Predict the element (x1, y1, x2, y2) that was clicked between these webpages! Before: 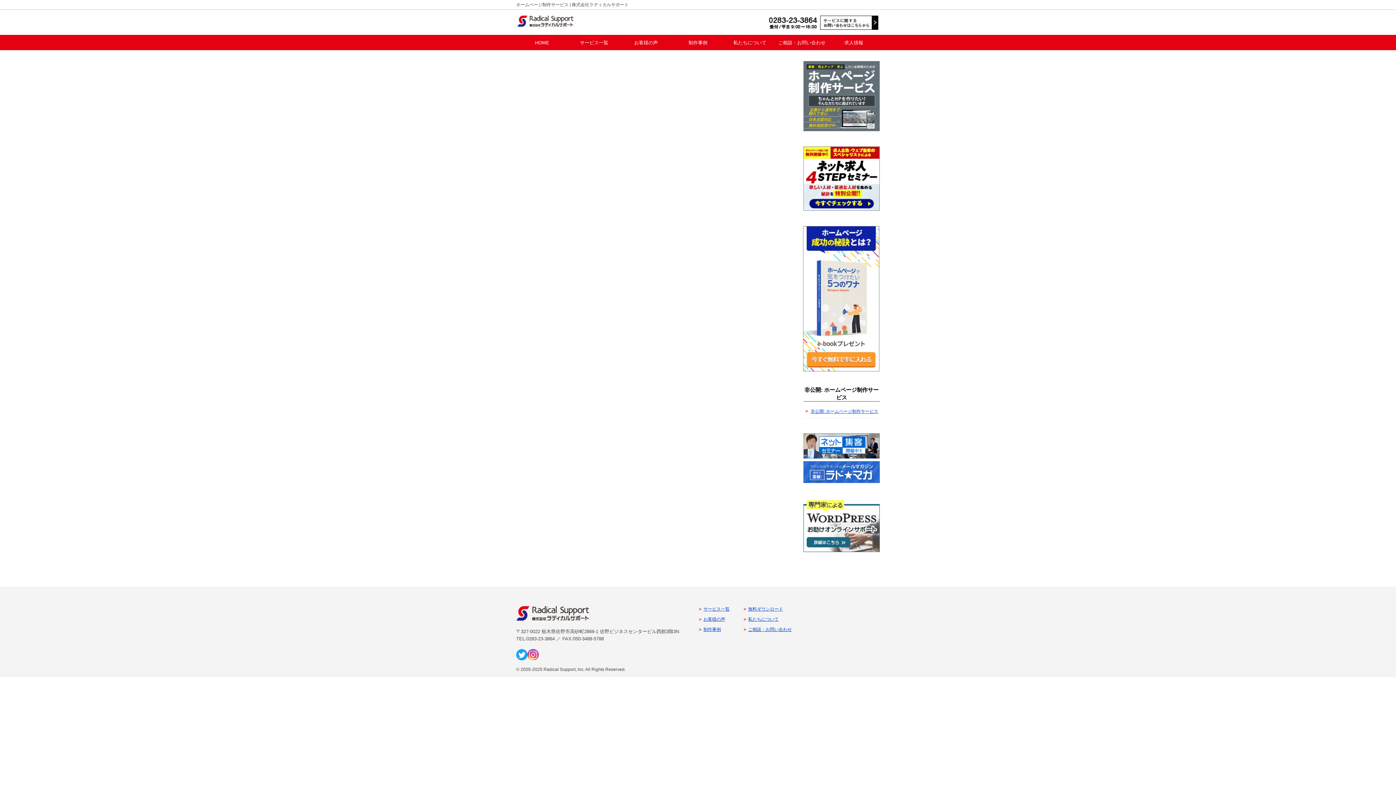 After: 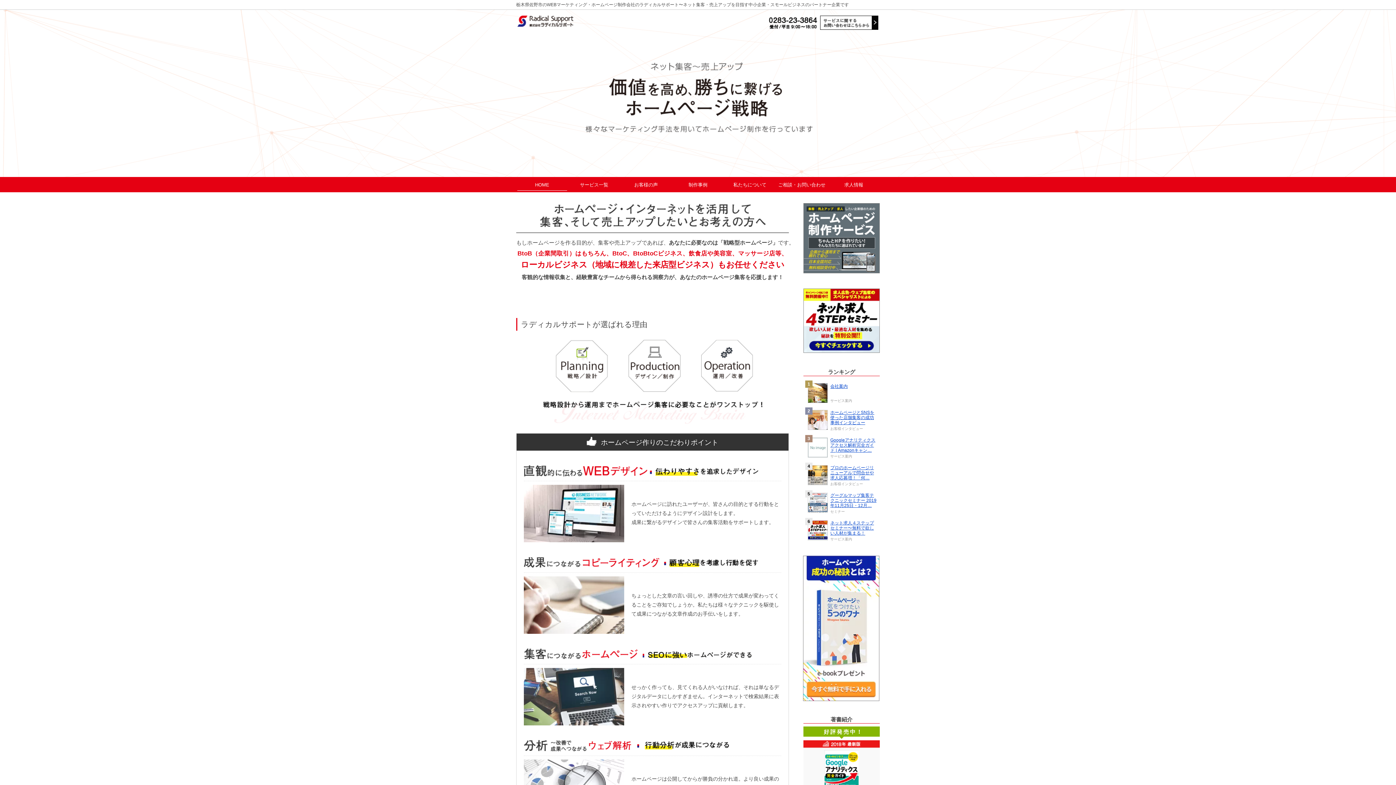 Action: bbox: (516, 607, 589, 612)